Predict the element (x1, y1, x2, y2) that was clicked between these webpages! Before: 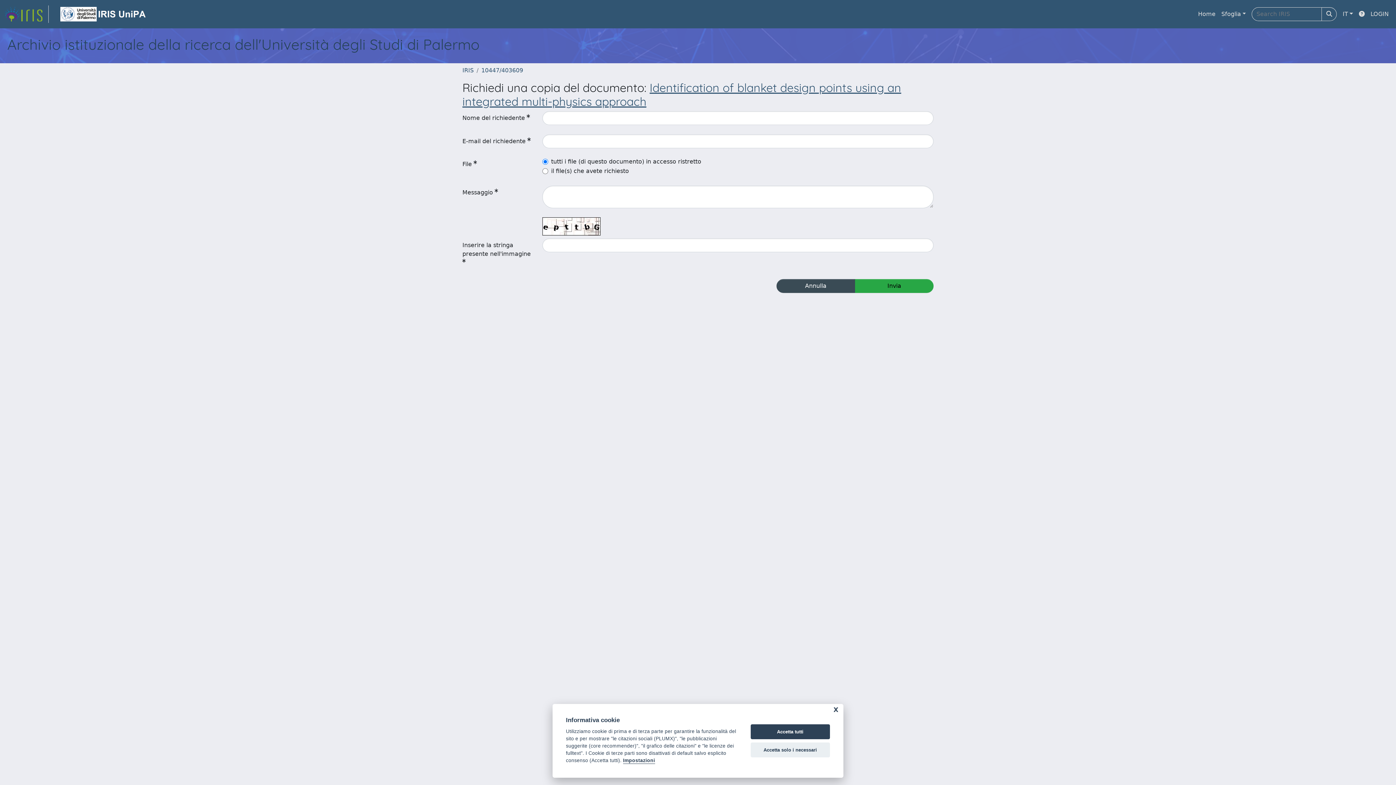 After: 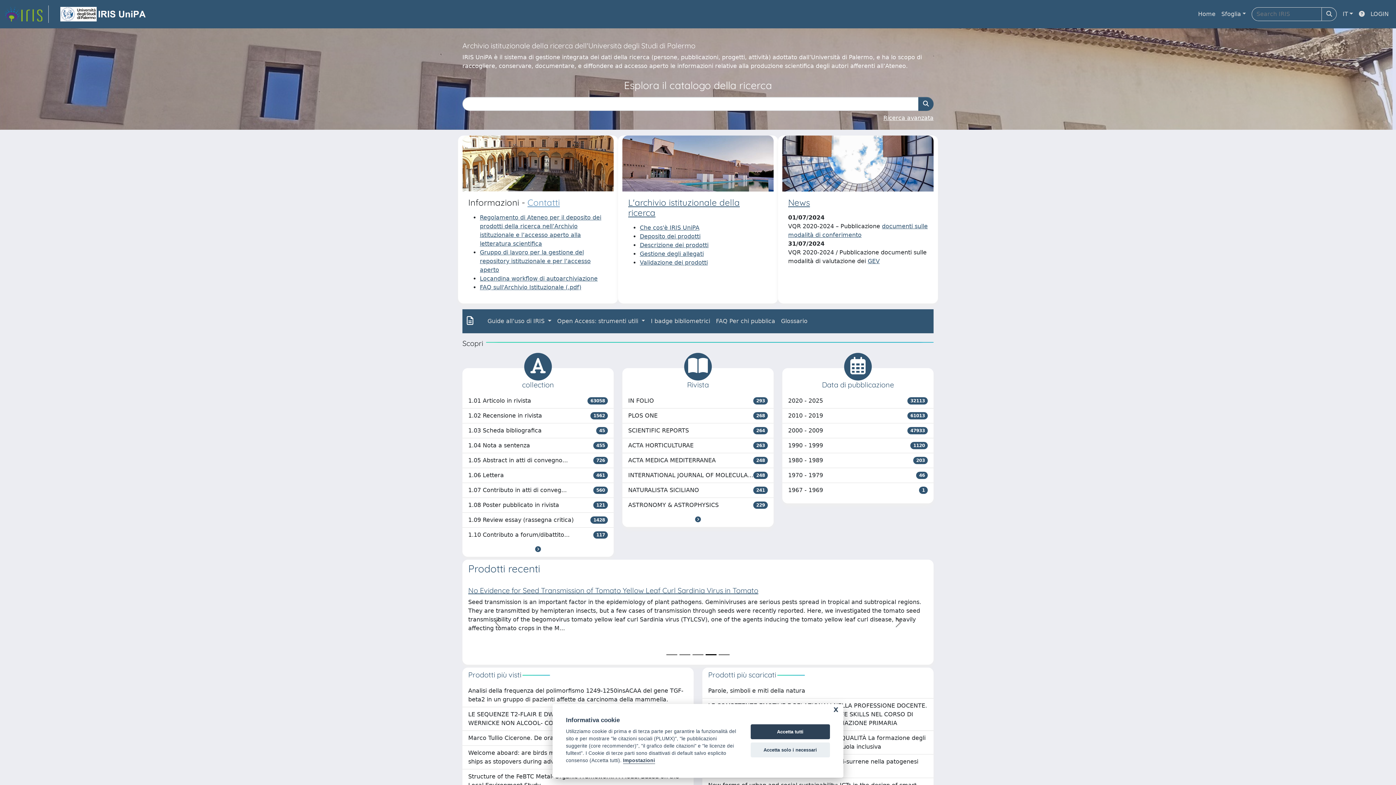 Action: label: IRIS bbox: (462, 66, 473, 73)